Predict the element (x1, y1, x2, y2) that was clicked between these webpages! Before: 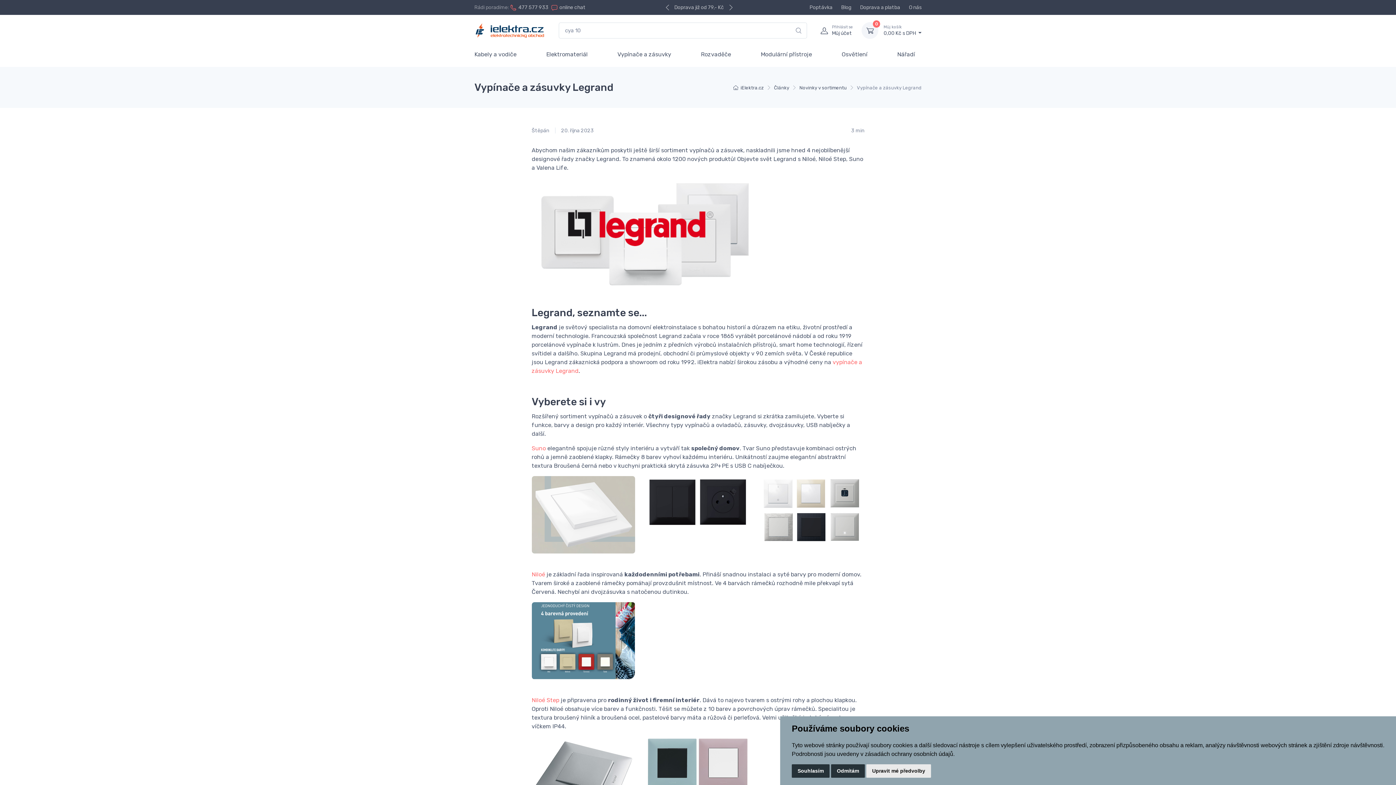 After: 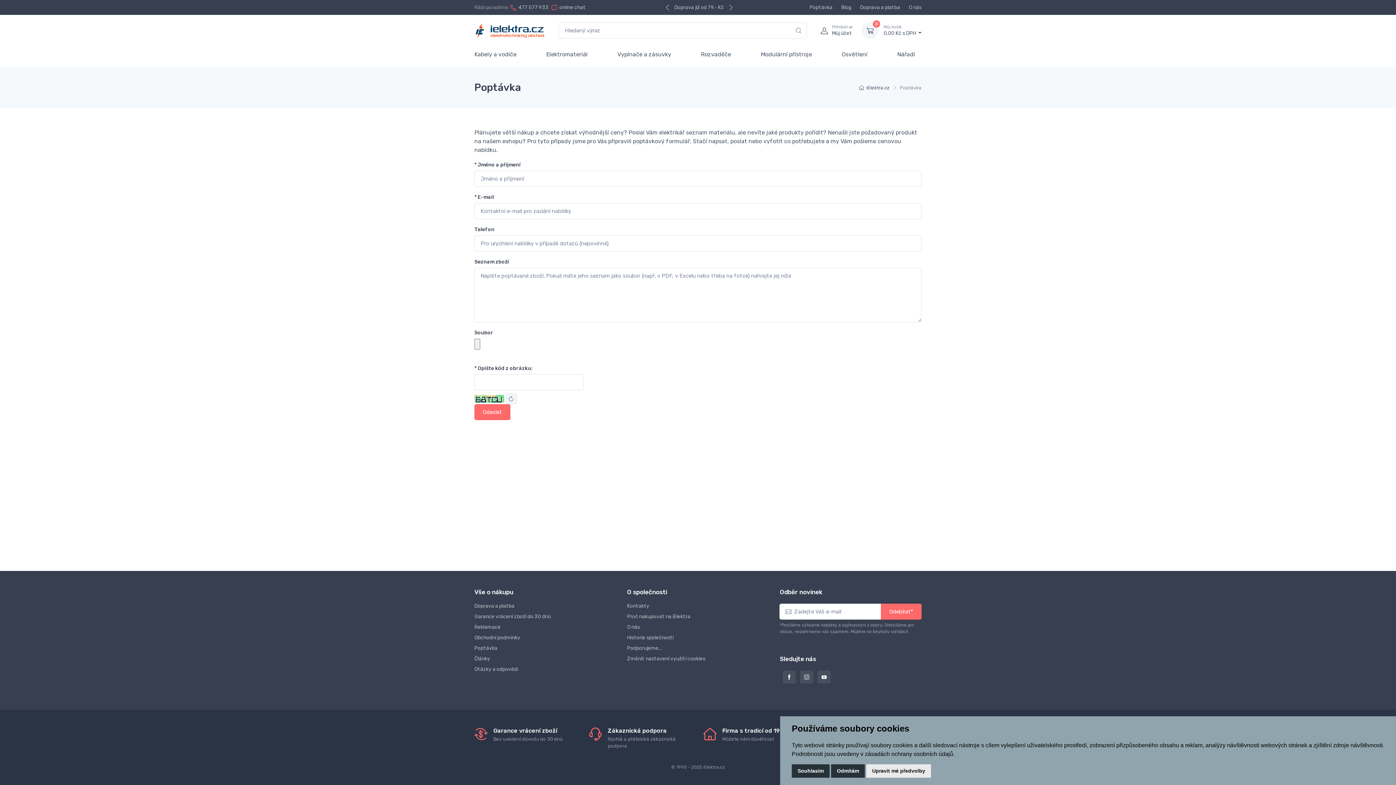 Action: bbox: (809, 3, 832, 11) label: Poptávka